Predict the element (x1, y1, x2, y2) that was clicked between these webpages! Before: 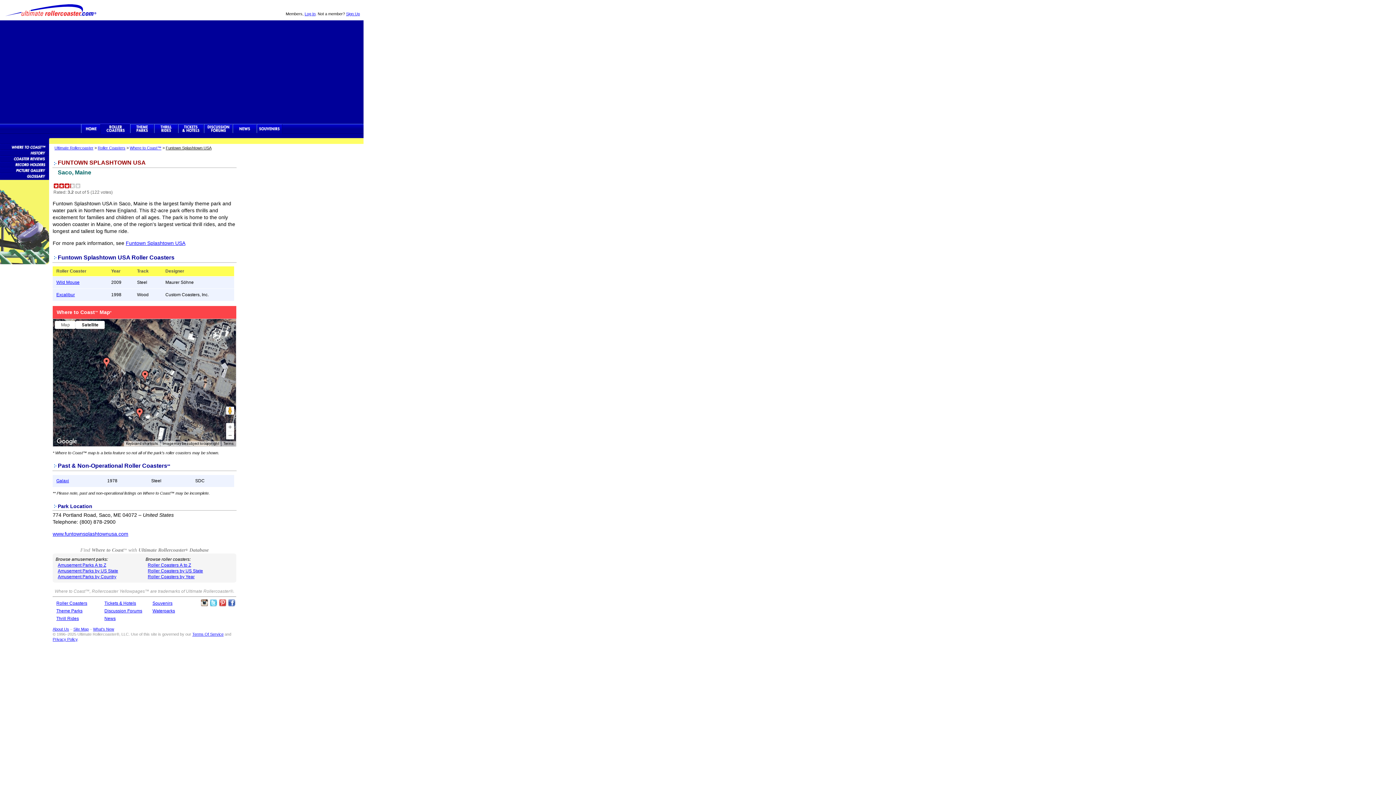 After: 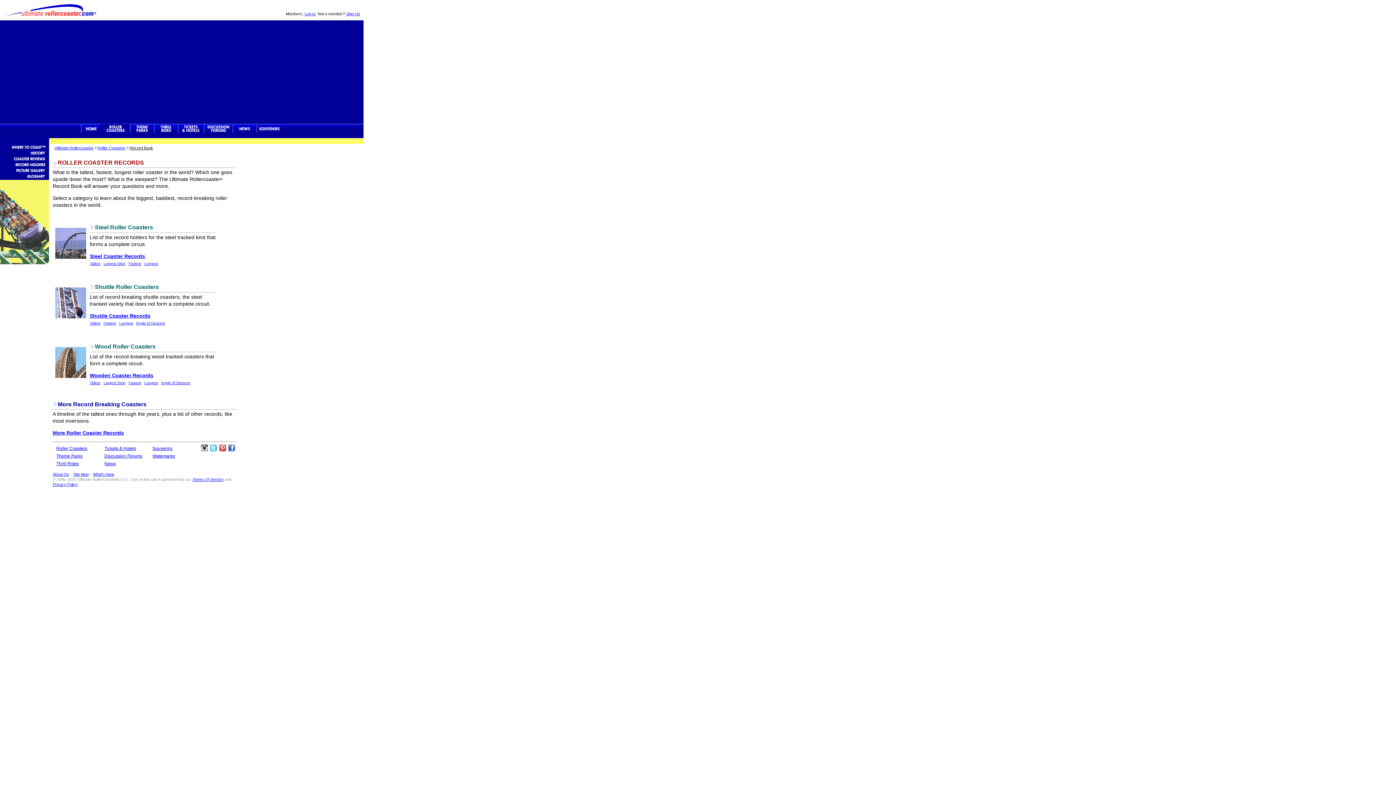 Action: label: Roller Coaster Records bbox: (0, 161, 48, 166)